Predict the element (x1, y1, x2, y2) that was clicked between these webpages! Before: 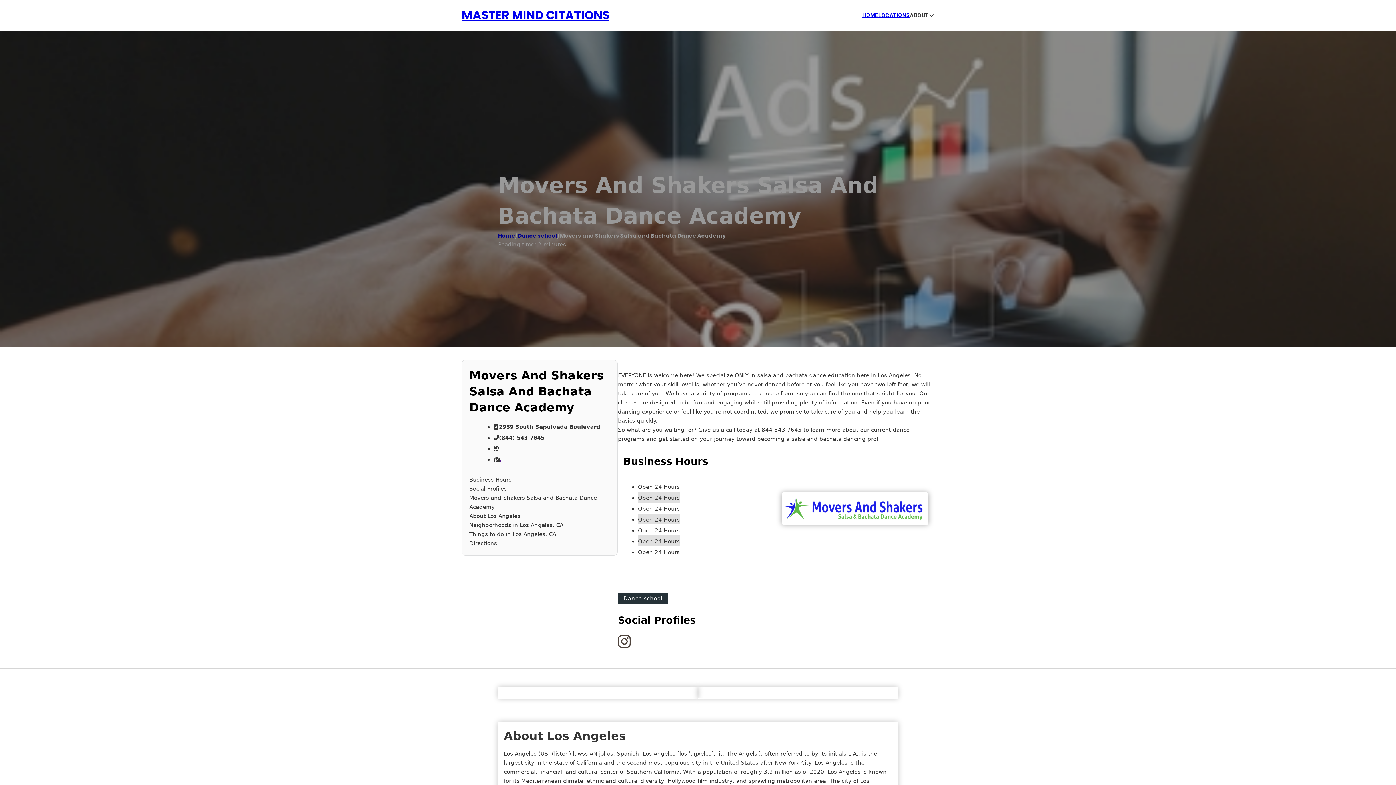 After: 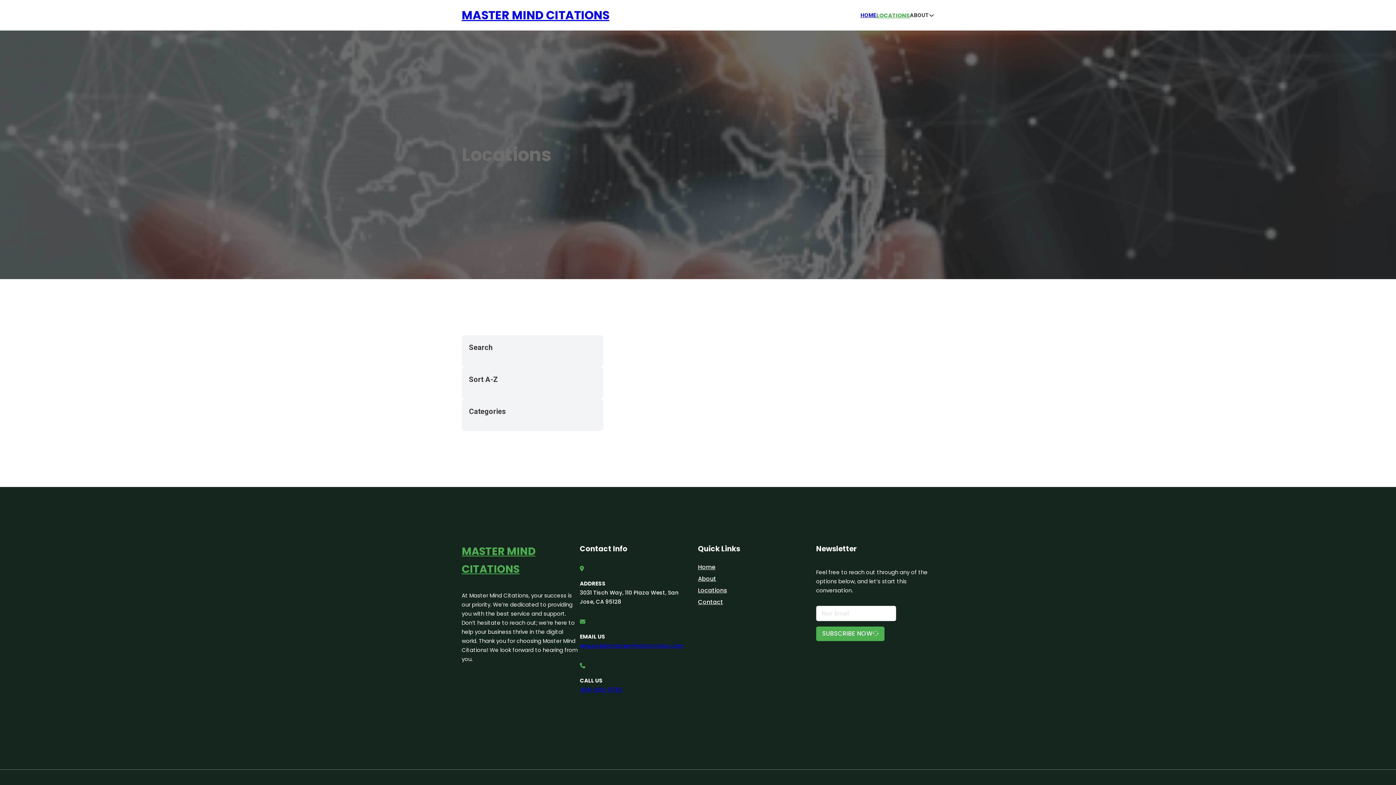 Action: label: LOCATIONS bbox: (878, 10, 910, 19)